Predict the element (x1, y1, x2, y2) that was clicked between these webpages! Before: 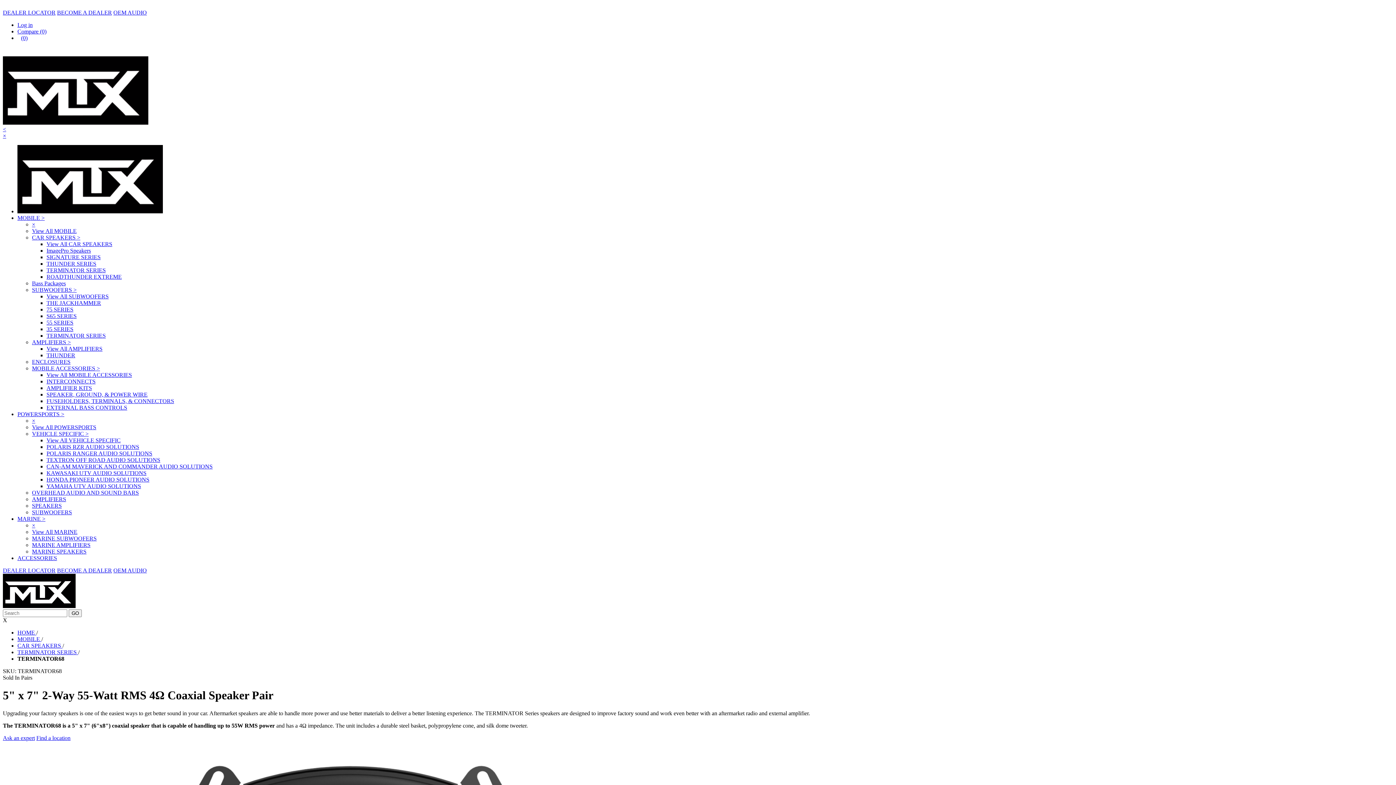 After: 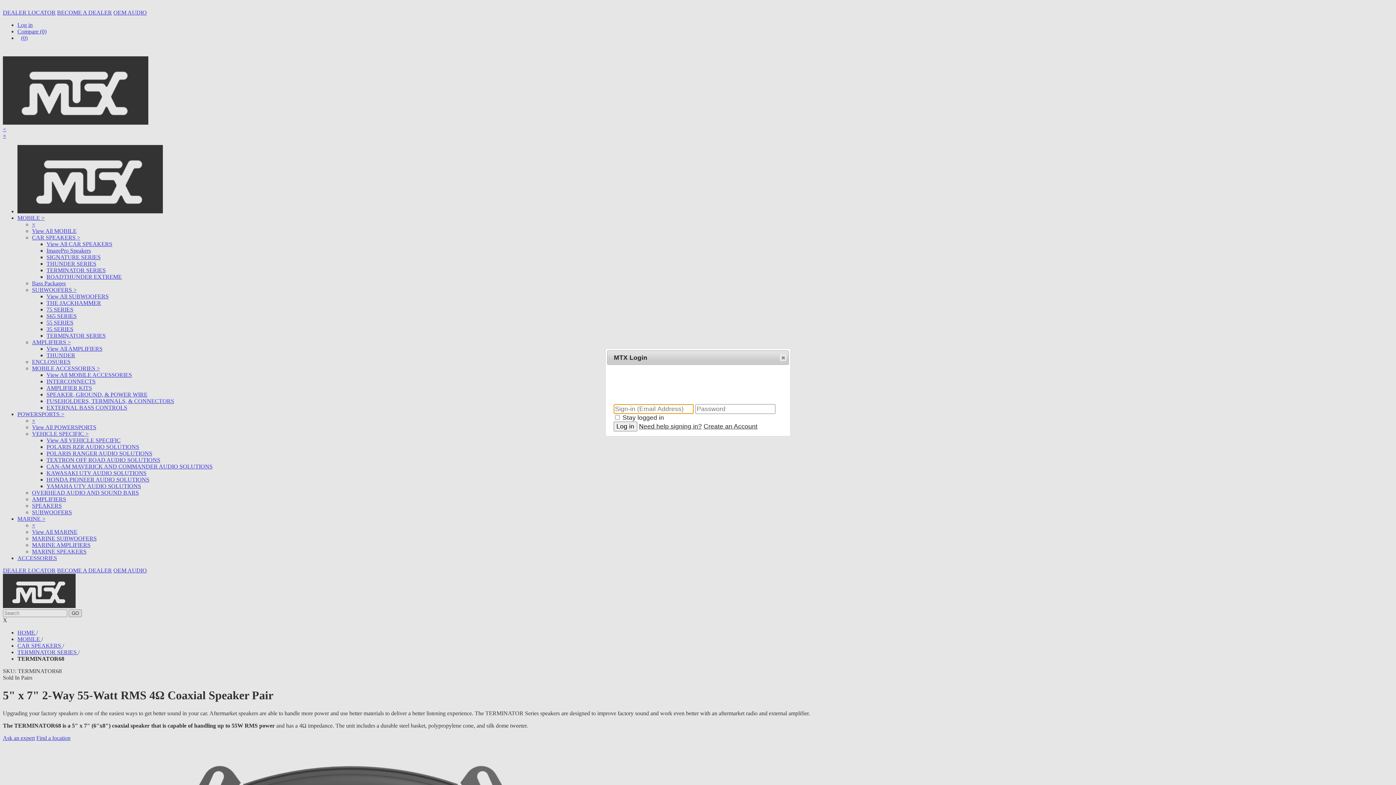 Action: bbox: (17, 21, 32, 28) label: Log in